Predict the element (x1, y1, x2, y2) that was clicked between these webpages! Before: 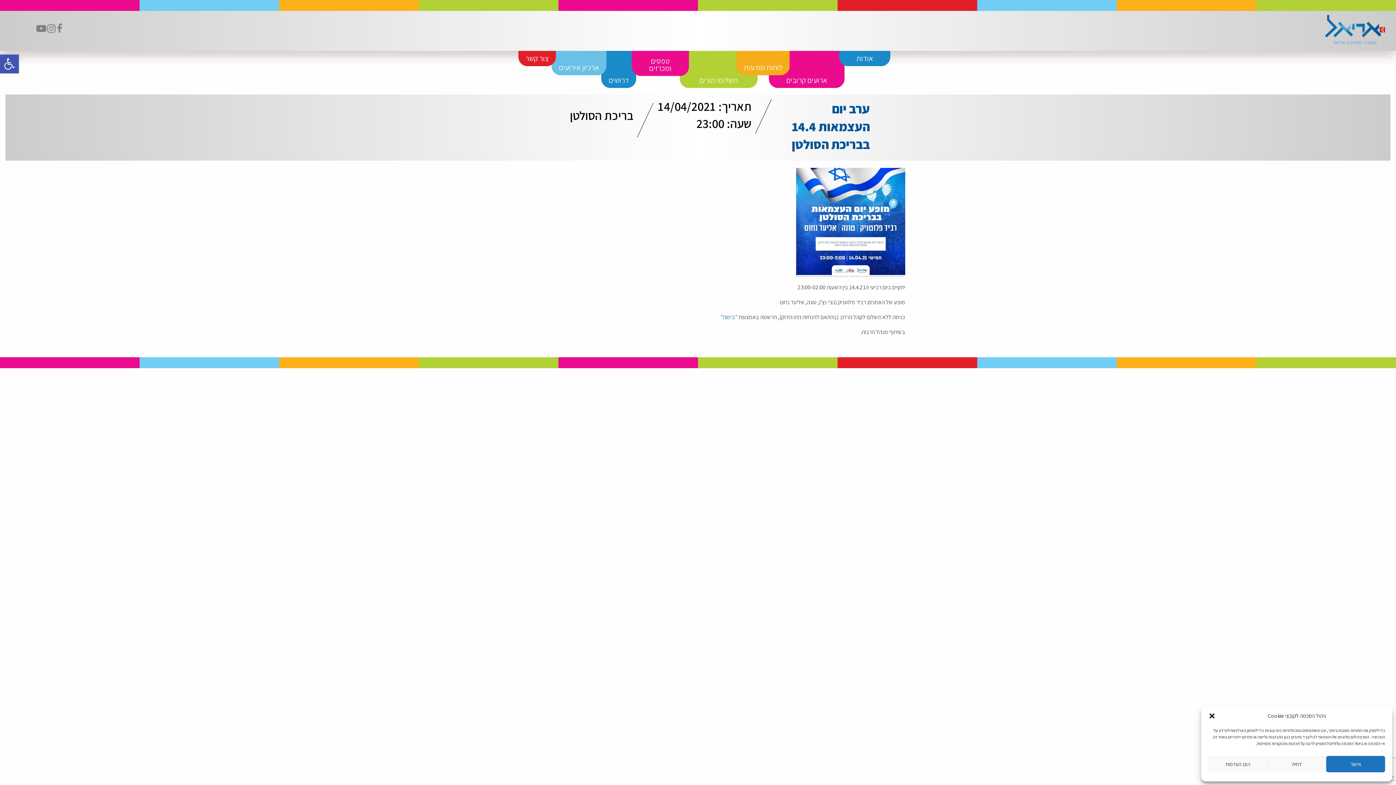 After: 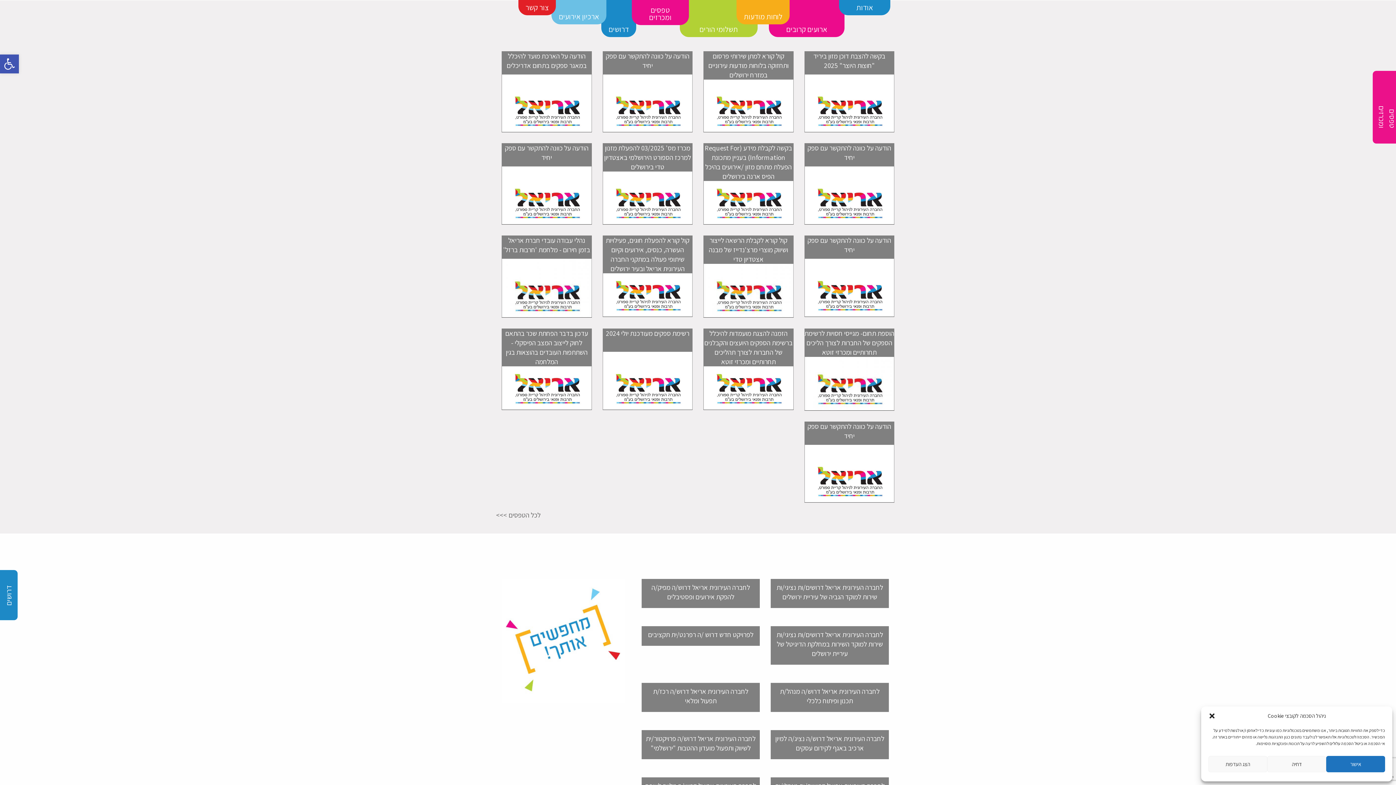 Action: bbox: (643, 53, 677, 76) label: טפסים
ומכרזים